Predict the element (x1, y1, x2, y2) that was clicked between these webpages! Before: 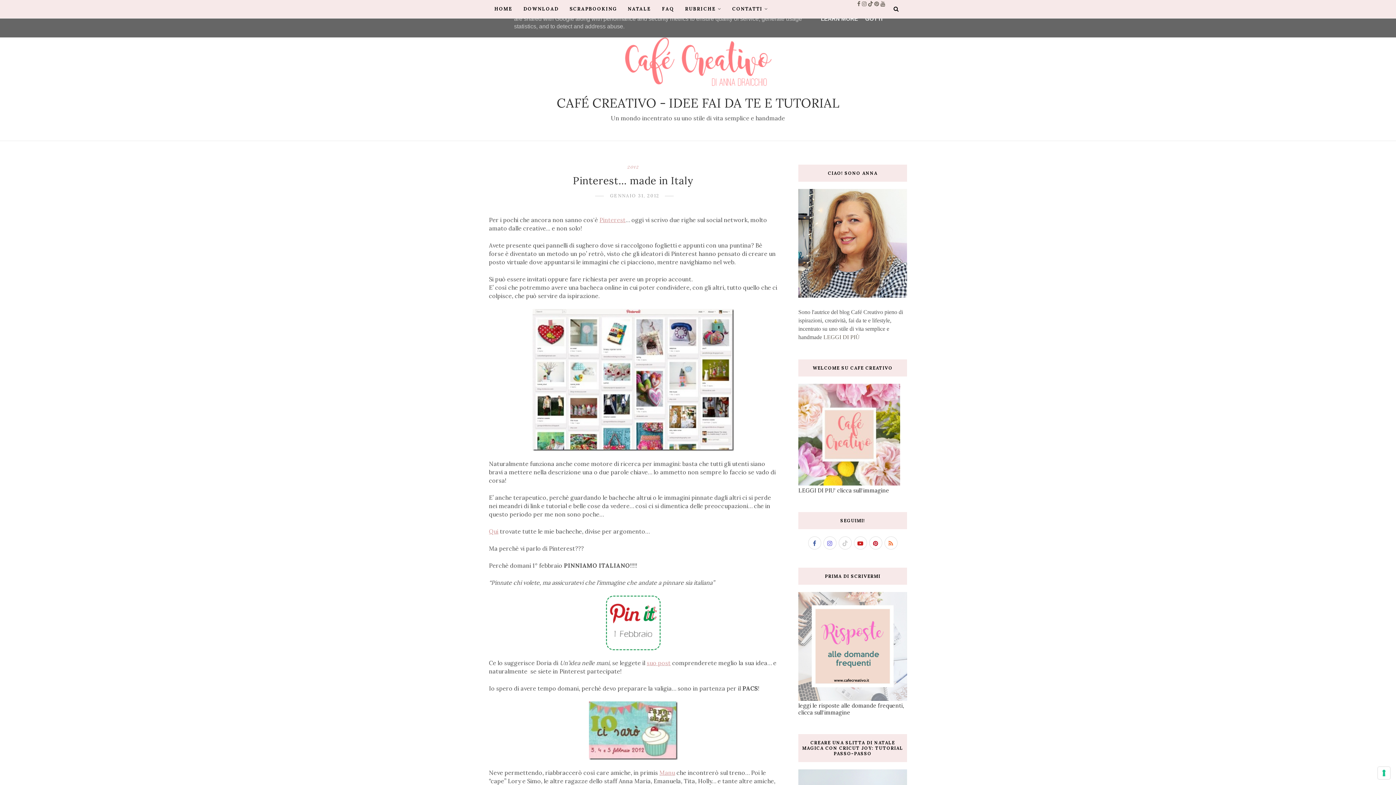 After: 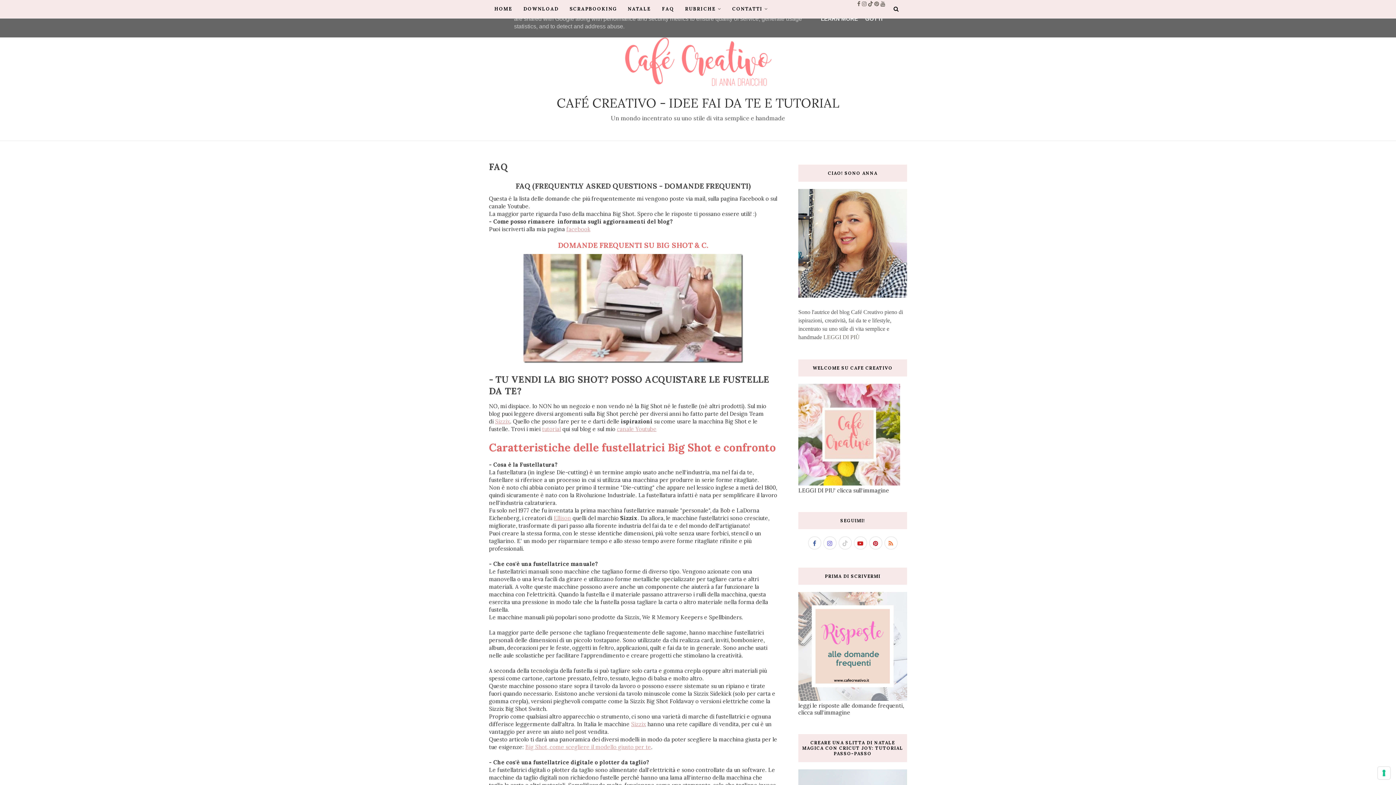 Action: bbox: (798, 695, 907, 702)